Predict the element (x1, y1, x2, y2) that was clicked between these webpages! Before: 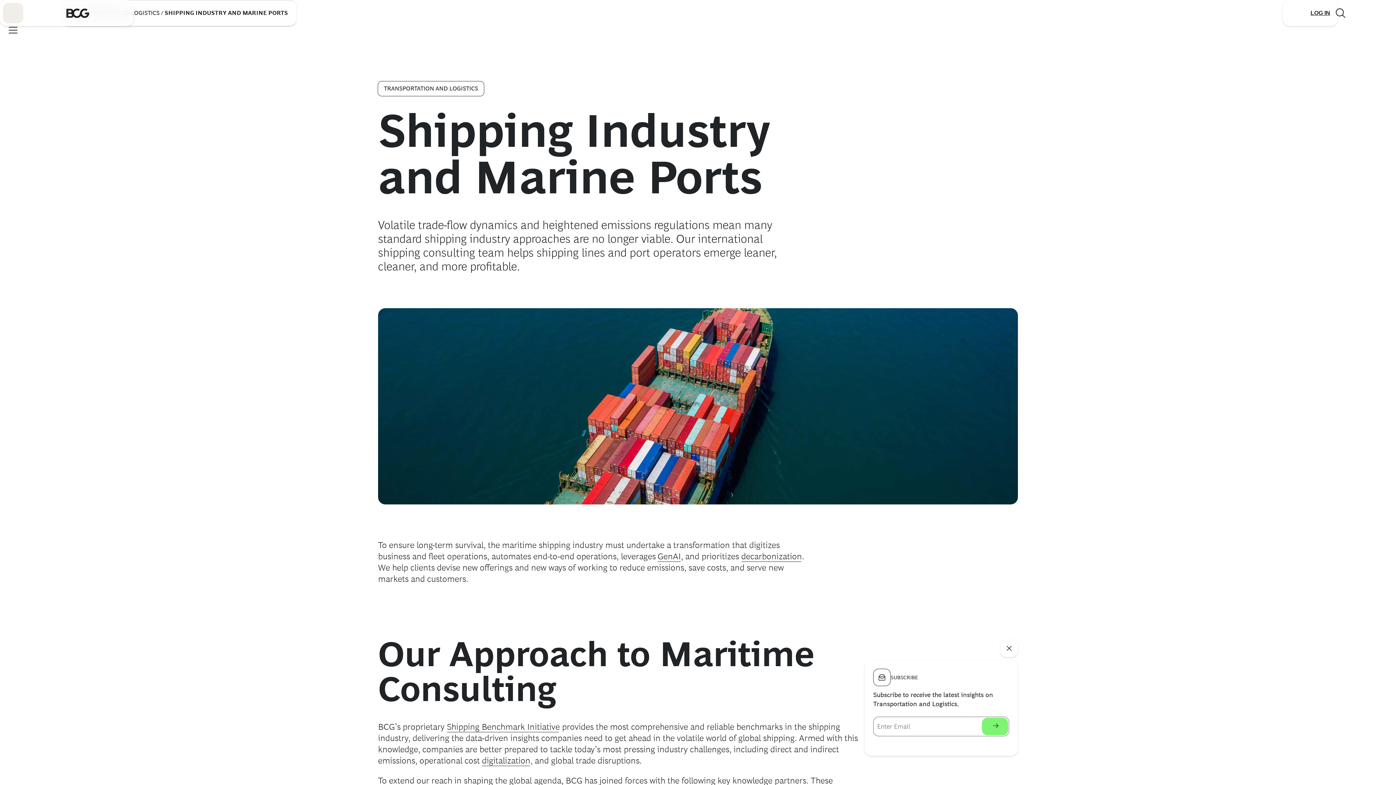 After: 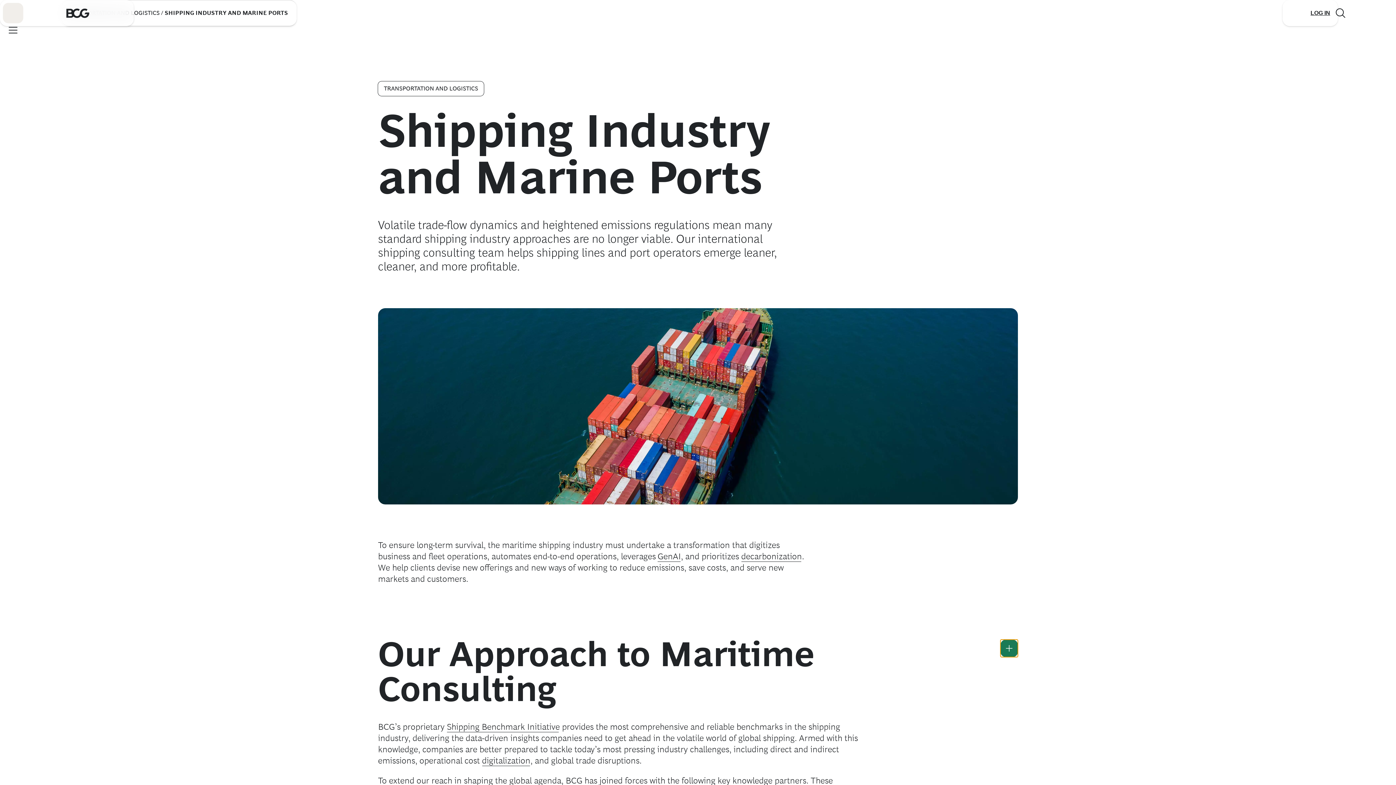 Action: label: See everything bbox: (1000, 639, 1018, 657)